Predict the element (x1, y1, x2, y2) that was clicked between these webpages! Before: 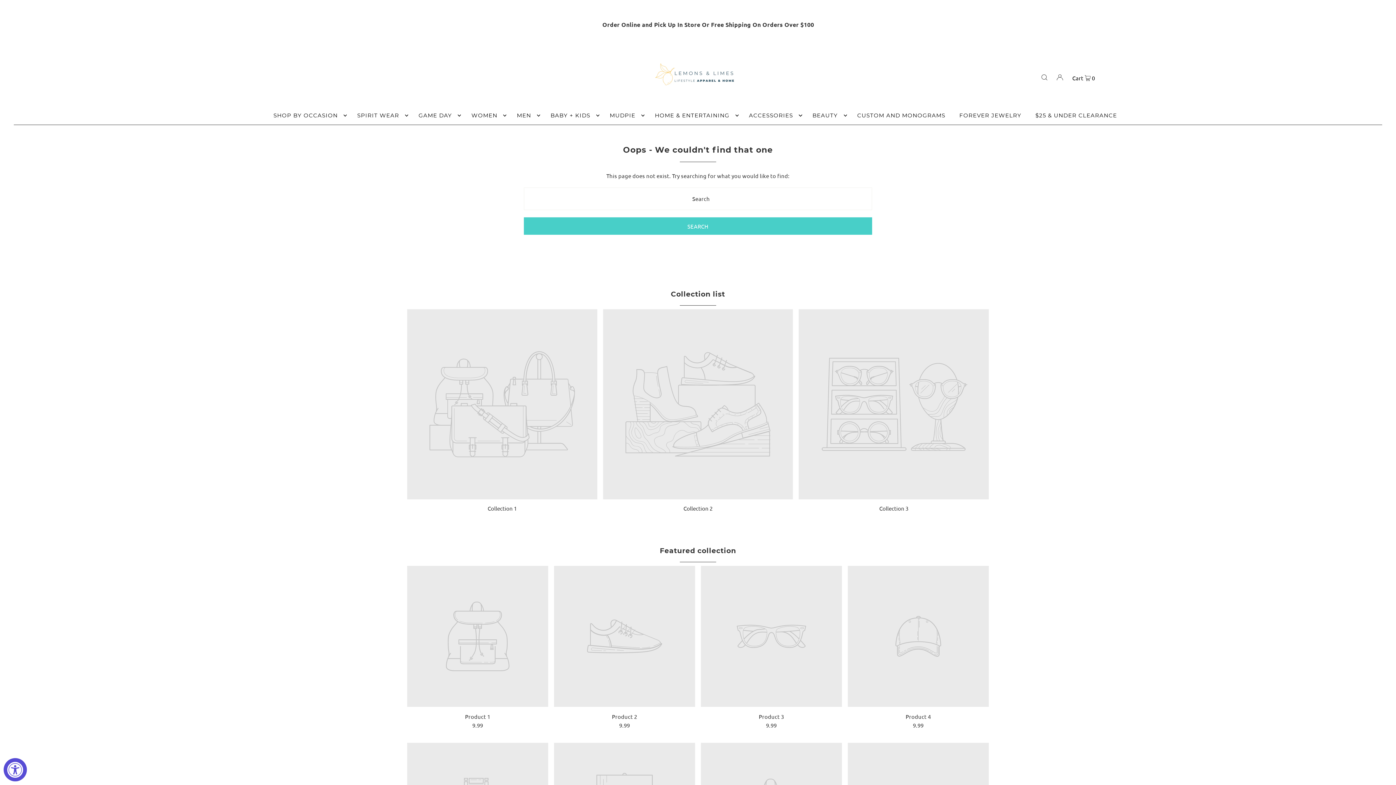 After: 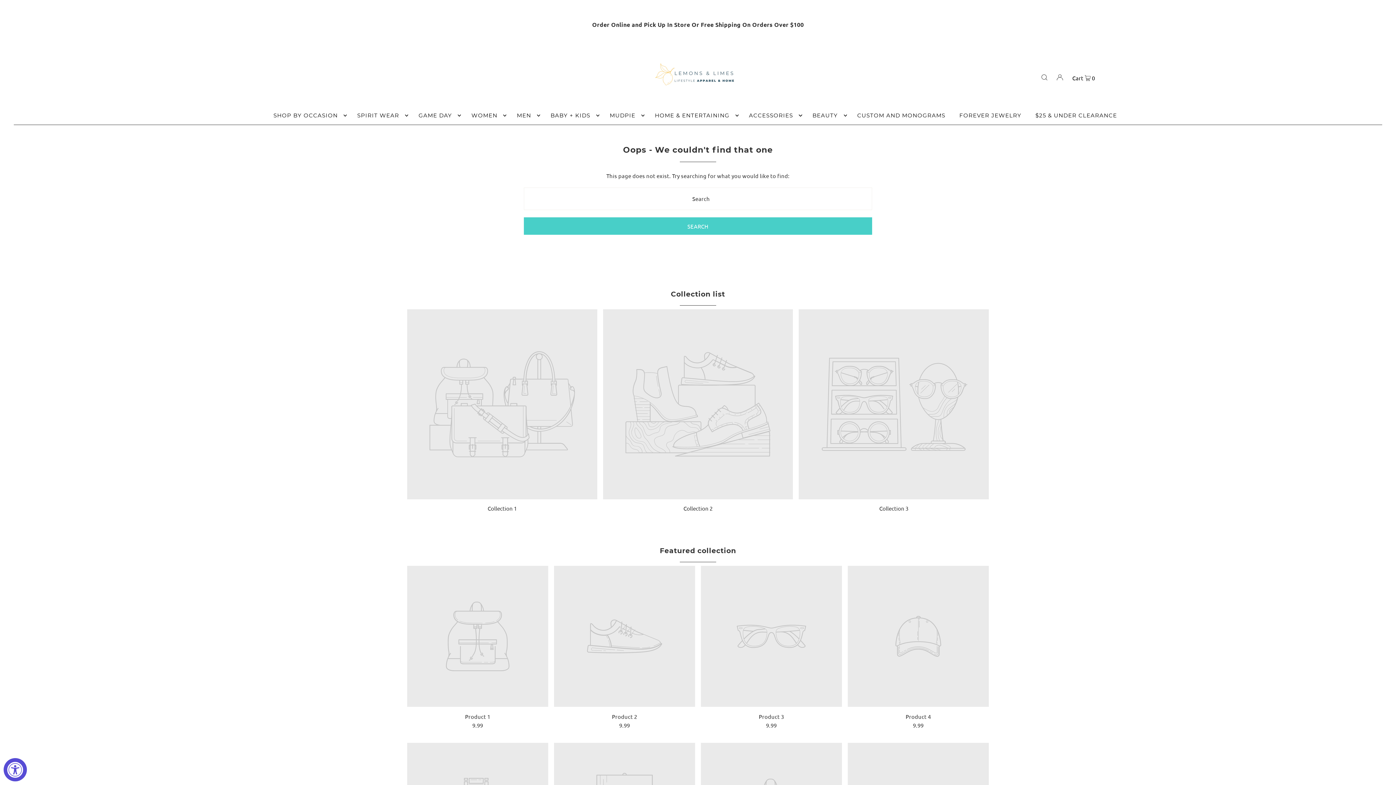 Action: bbox: (701, 712, 842, 721) label: Product 3